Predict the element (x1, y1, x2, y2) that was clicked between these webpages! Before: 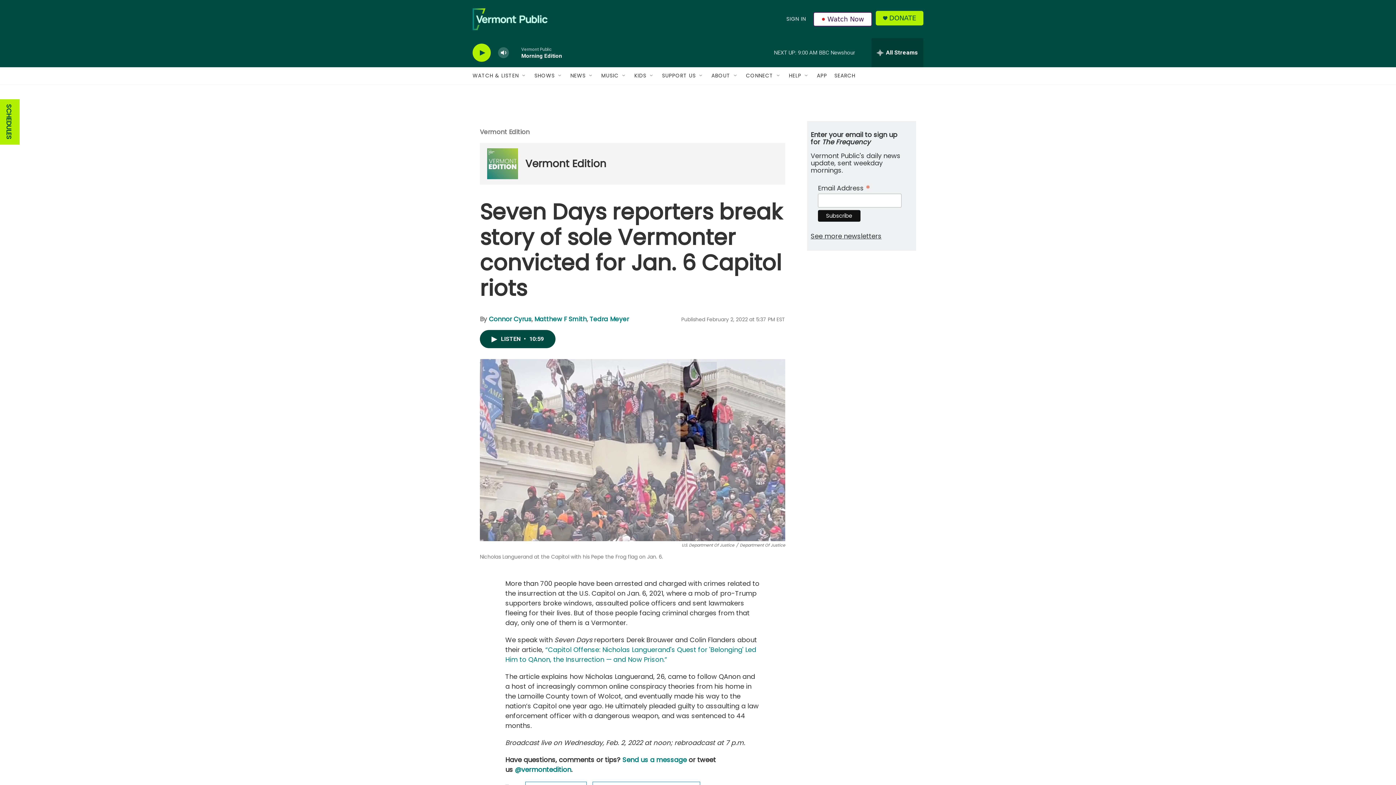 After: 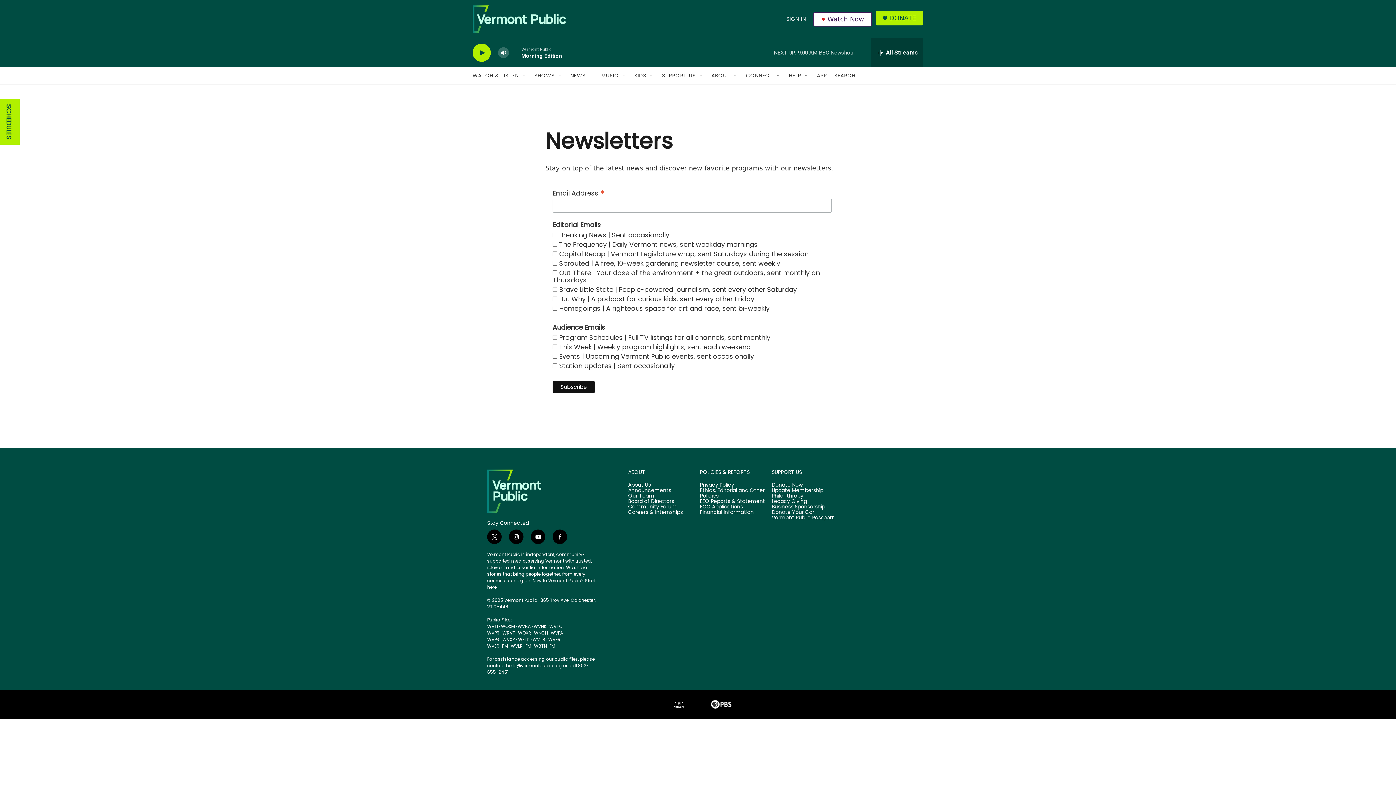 Action: bbox: (810, 231, 881, 240) label: See more newsletters